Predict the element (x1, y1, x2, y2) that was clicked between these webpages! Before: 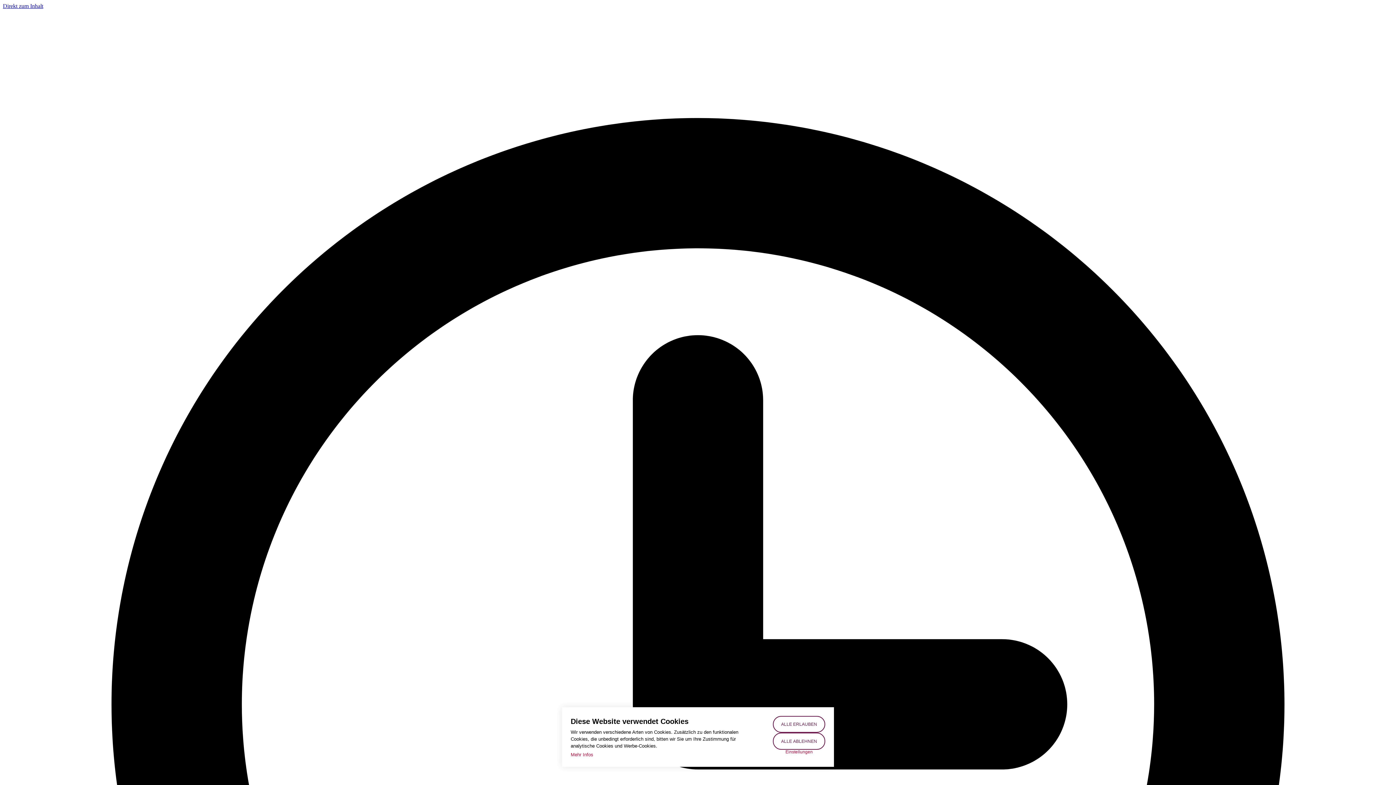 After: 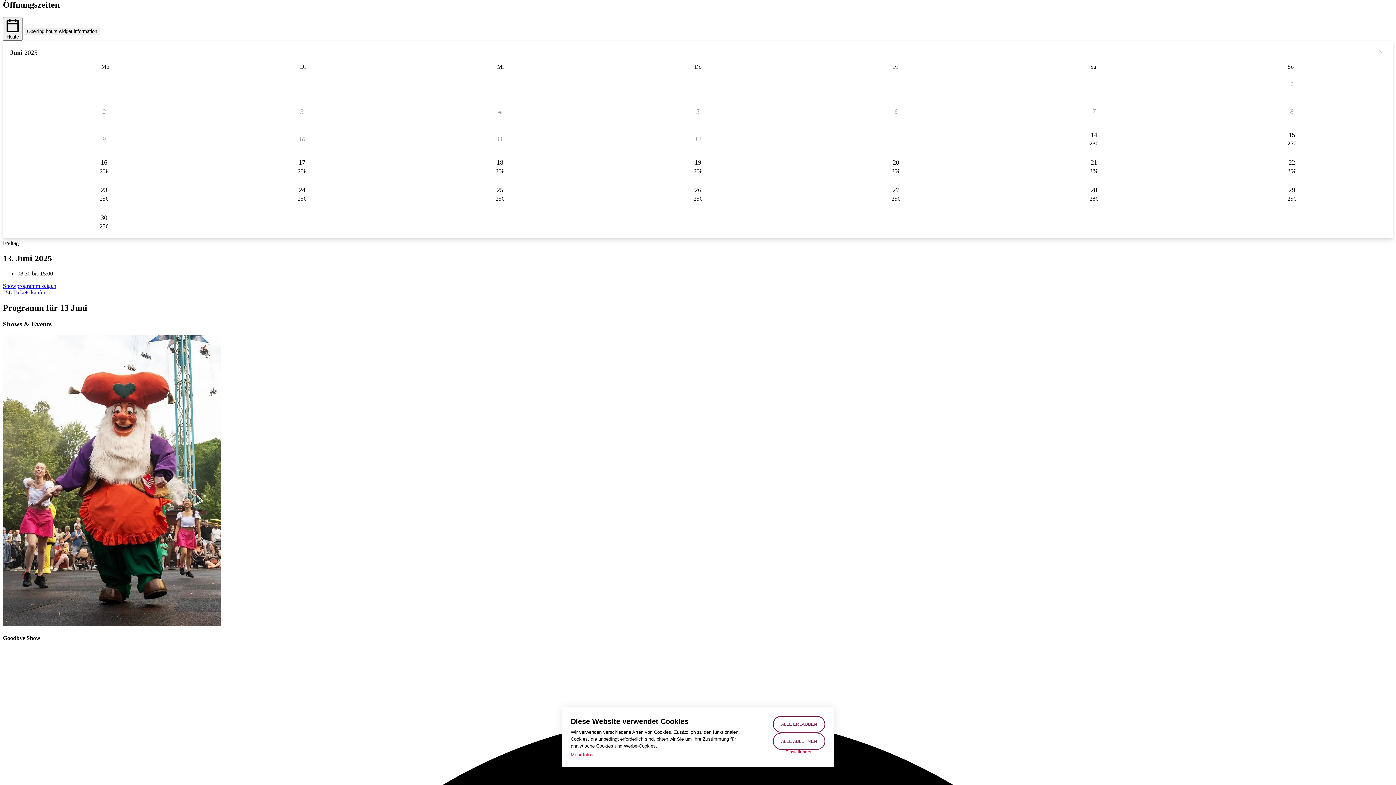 Action: bbox: (2, 2, 43, 9) label: Direkt zum Inhalt